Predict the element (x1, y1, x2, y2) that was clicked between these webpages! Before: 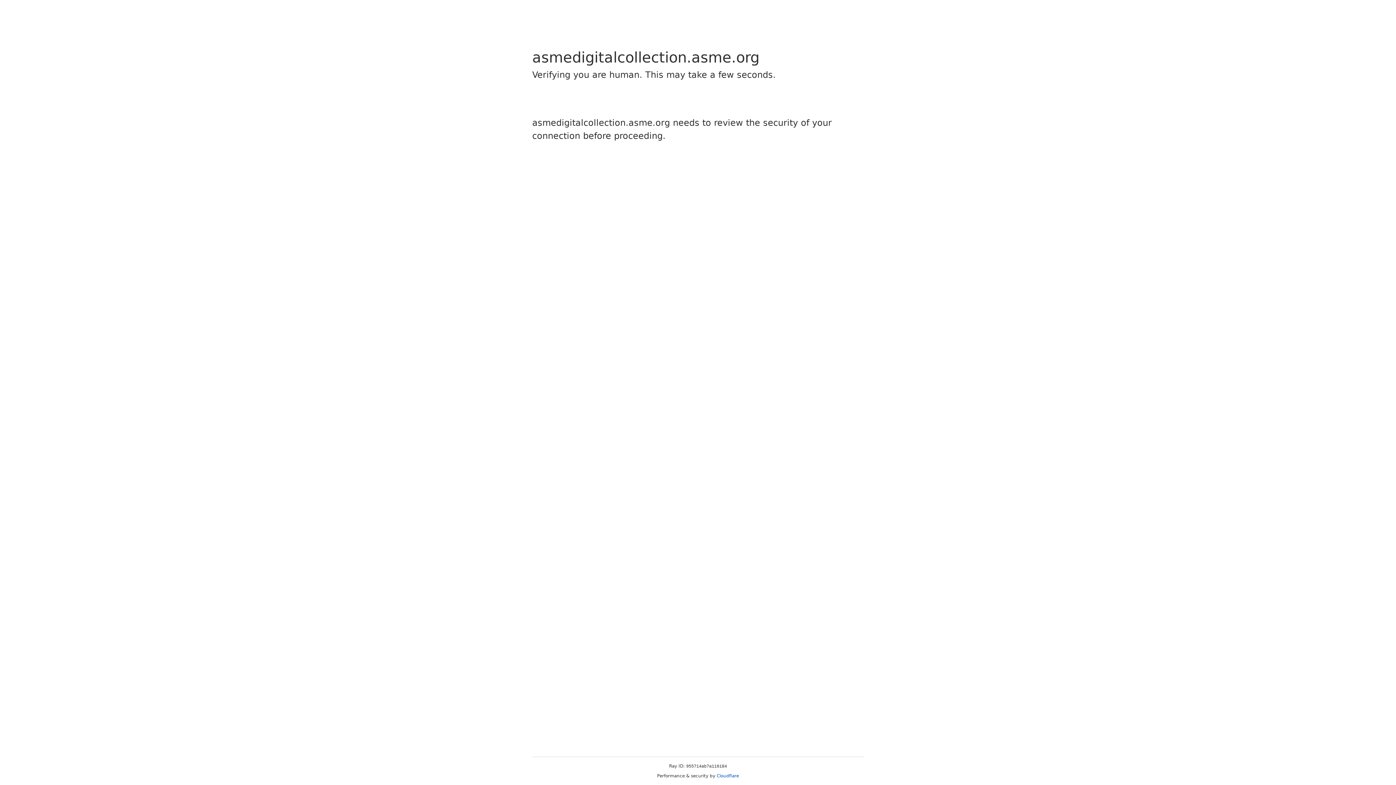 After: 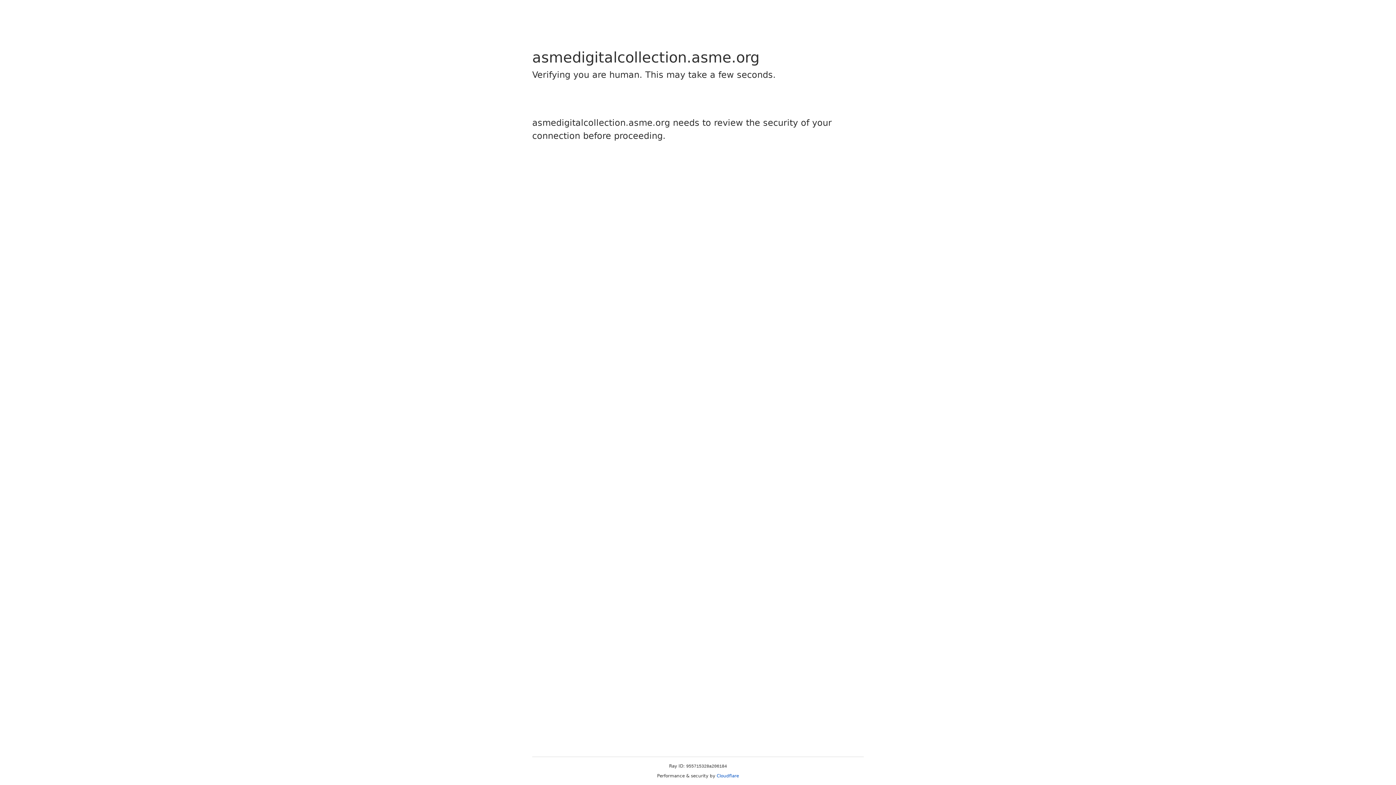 Action: bbox: (716, 773, 739, 778) label: Cloudflare